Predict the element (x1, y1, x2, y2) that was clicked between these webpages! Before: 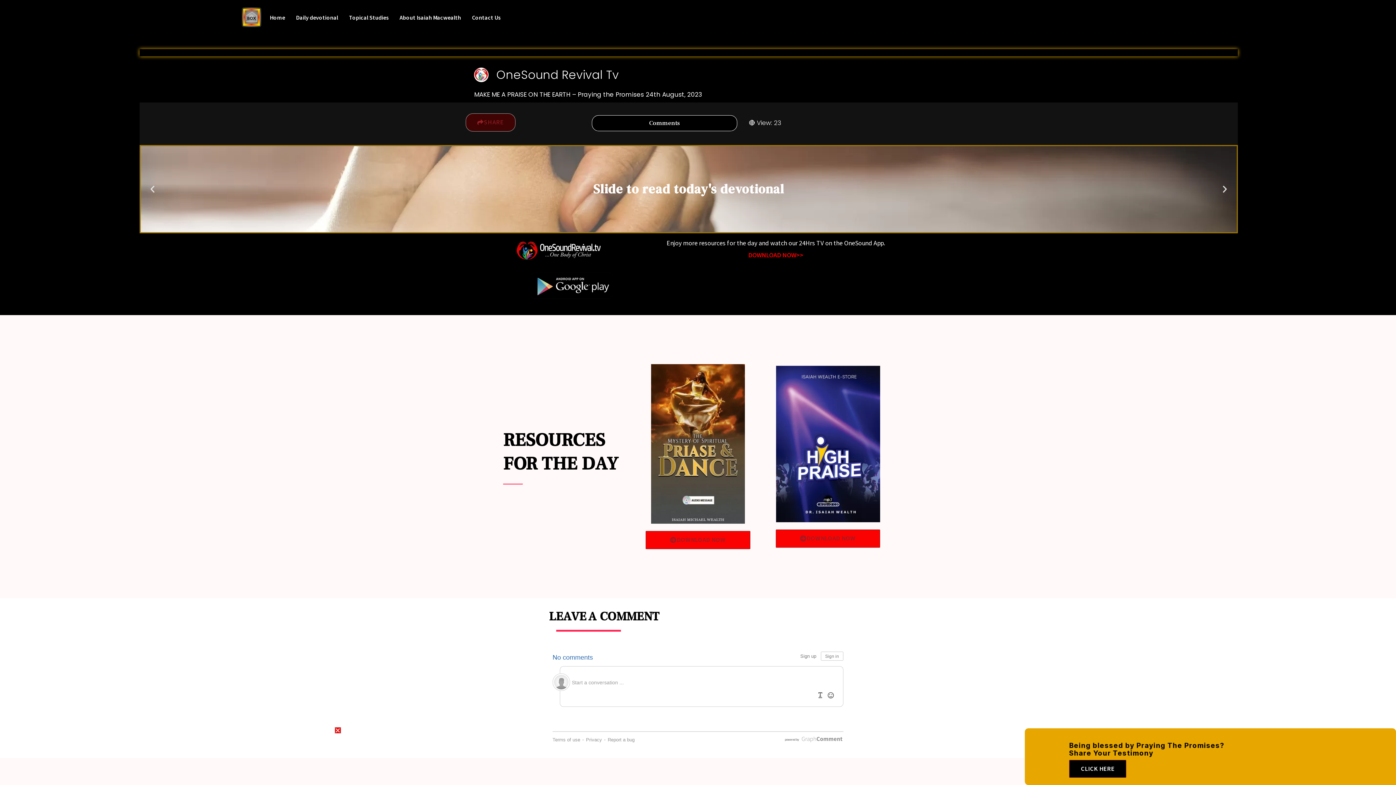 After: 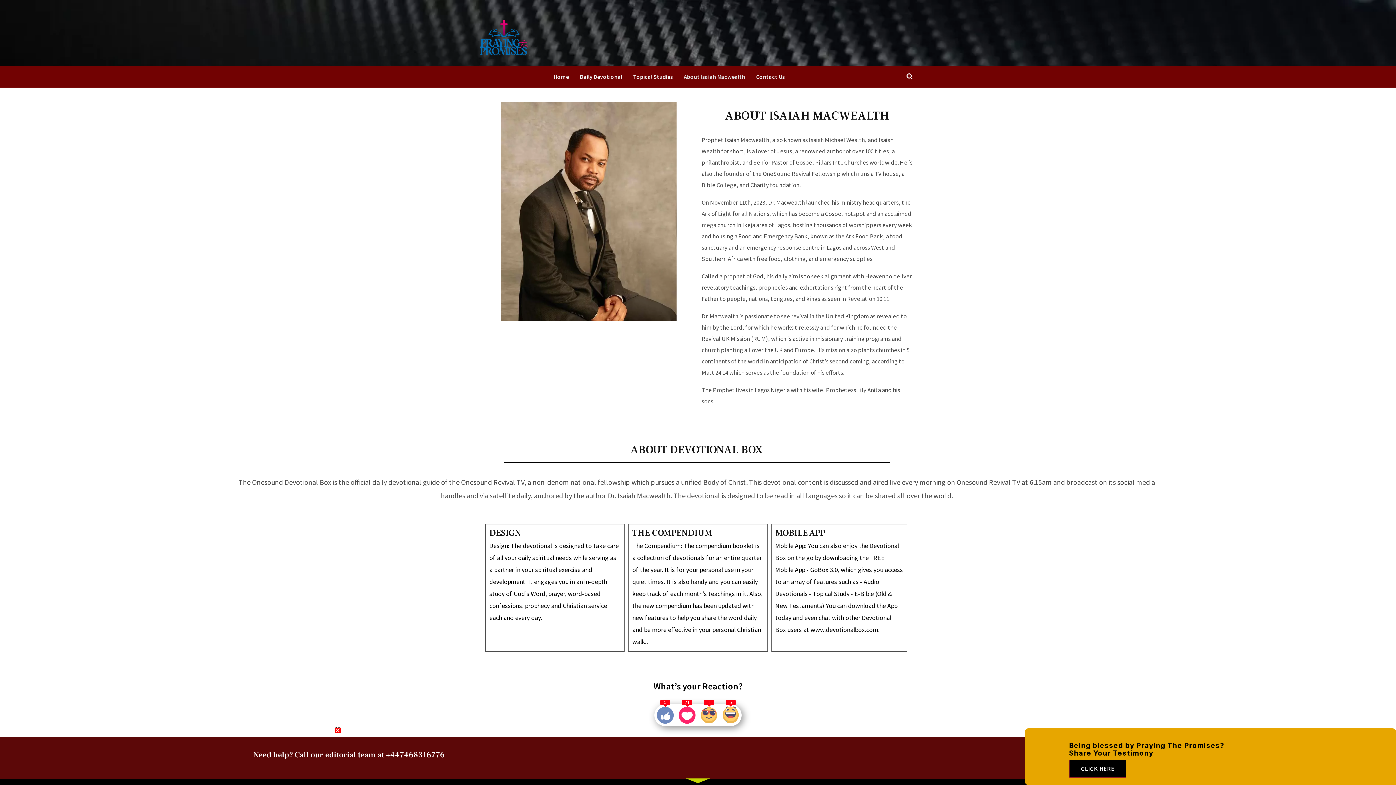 Action: bbox: (394, 8, 466, 26) label: About Isaiah Macwealth